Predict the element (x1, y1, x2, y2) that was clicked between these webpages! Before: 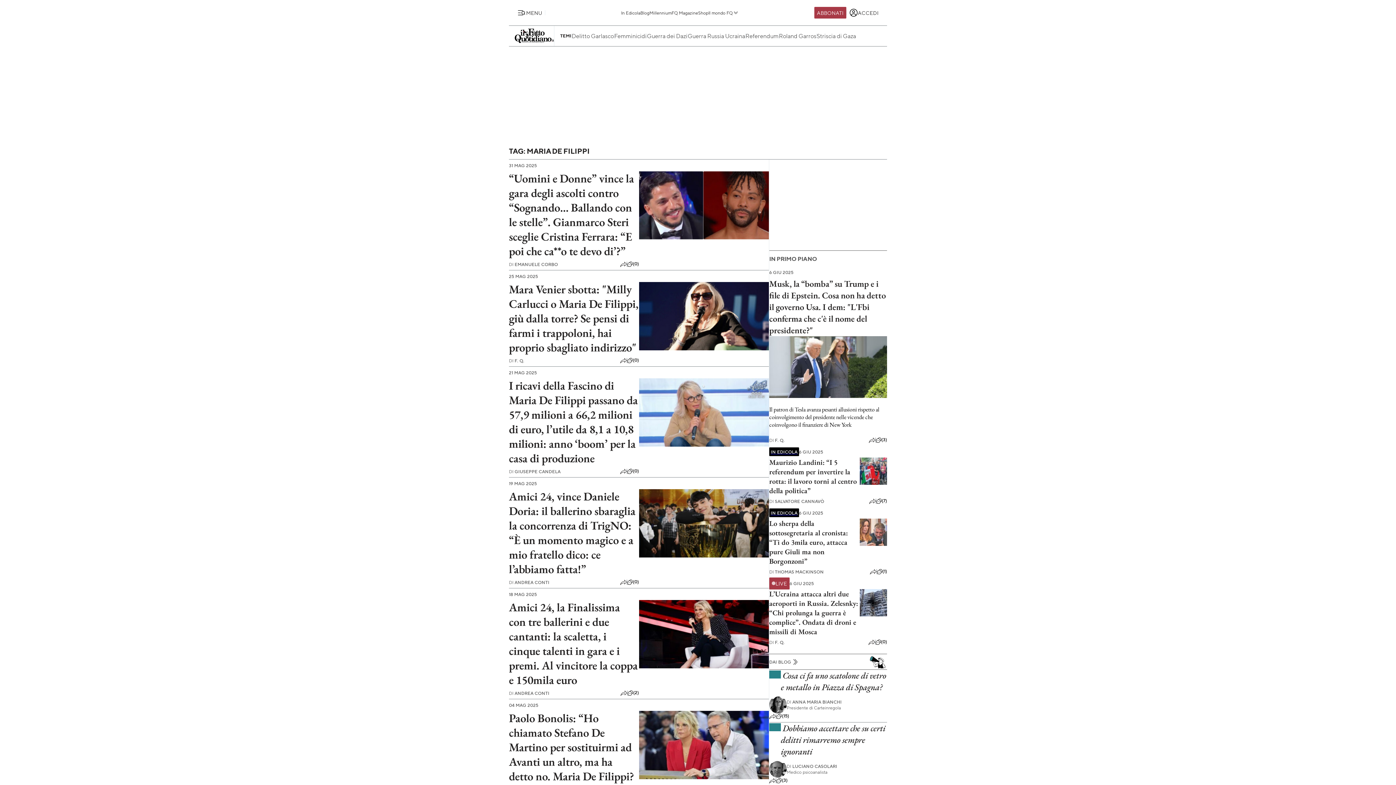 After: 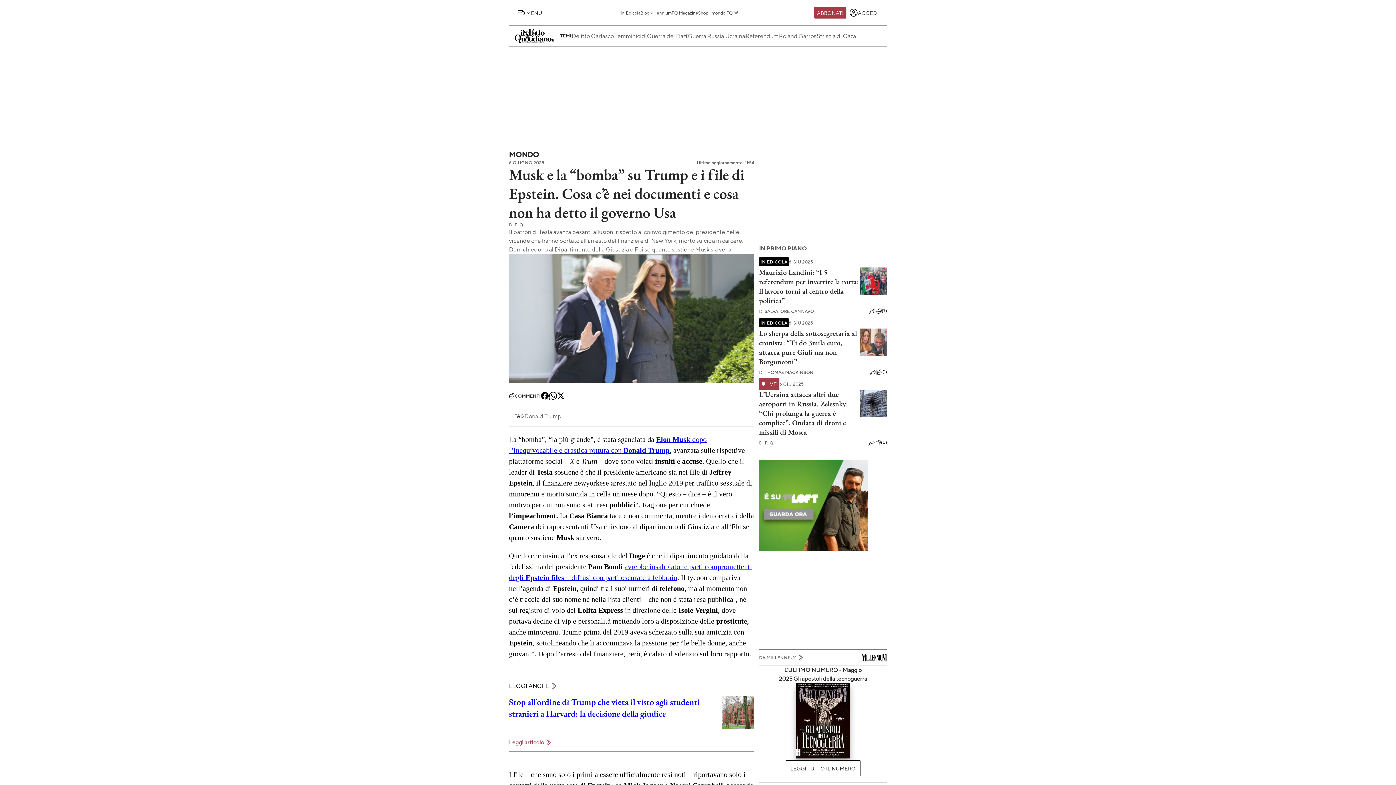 Action: bbox: (769, 392, 887, 400)